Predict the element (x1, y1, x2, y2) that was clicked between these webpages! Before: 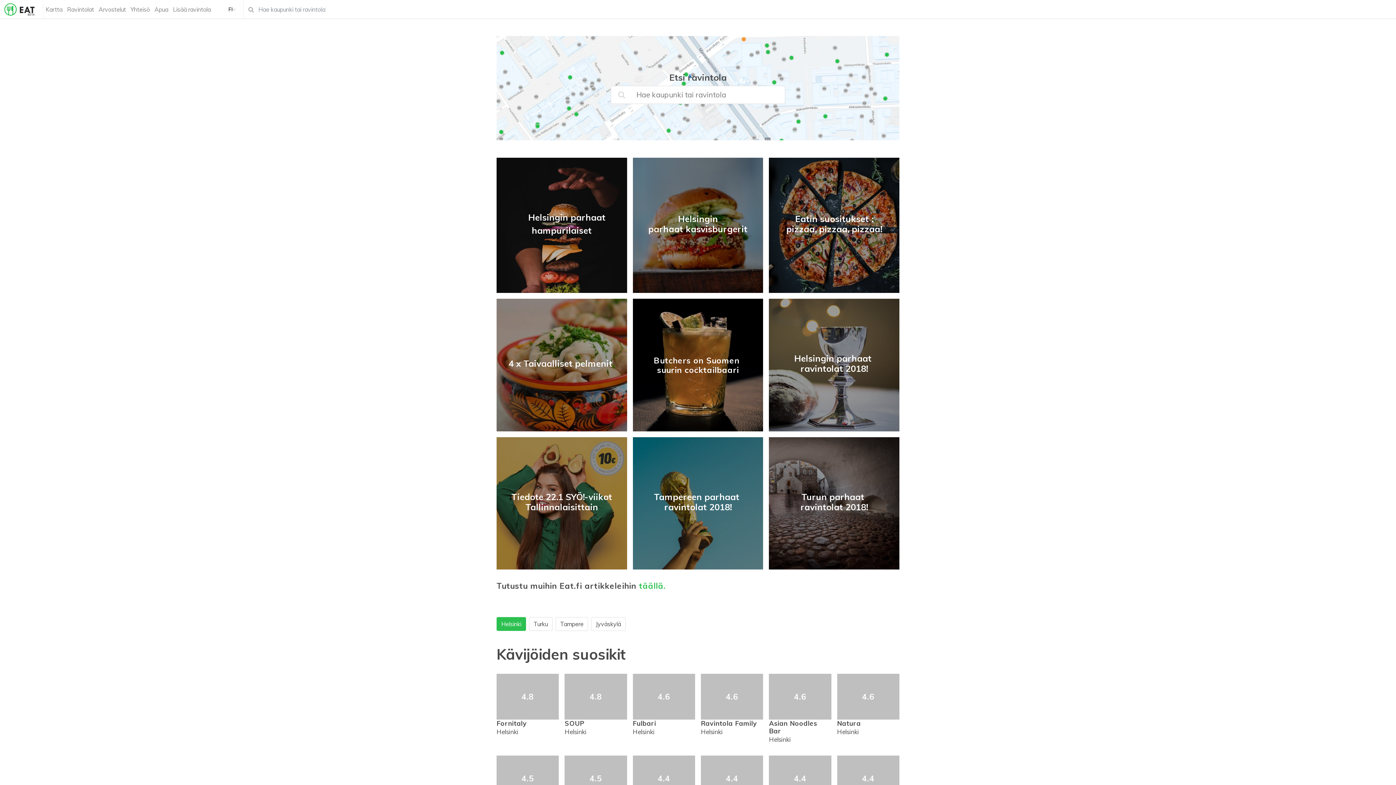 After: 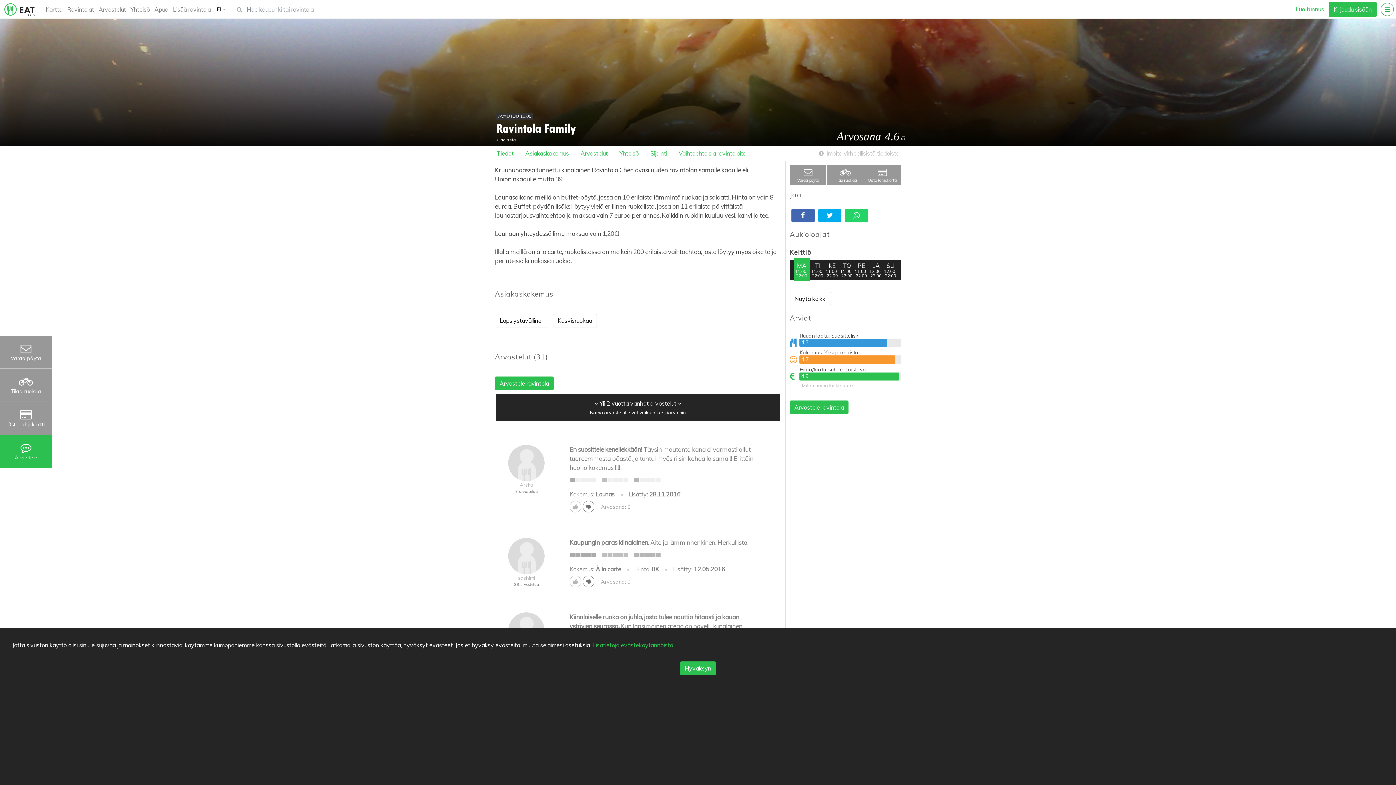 Action: label: 4.6

Ravintola Family


Helsinki
 bbox: (701, 674, 763, 750)